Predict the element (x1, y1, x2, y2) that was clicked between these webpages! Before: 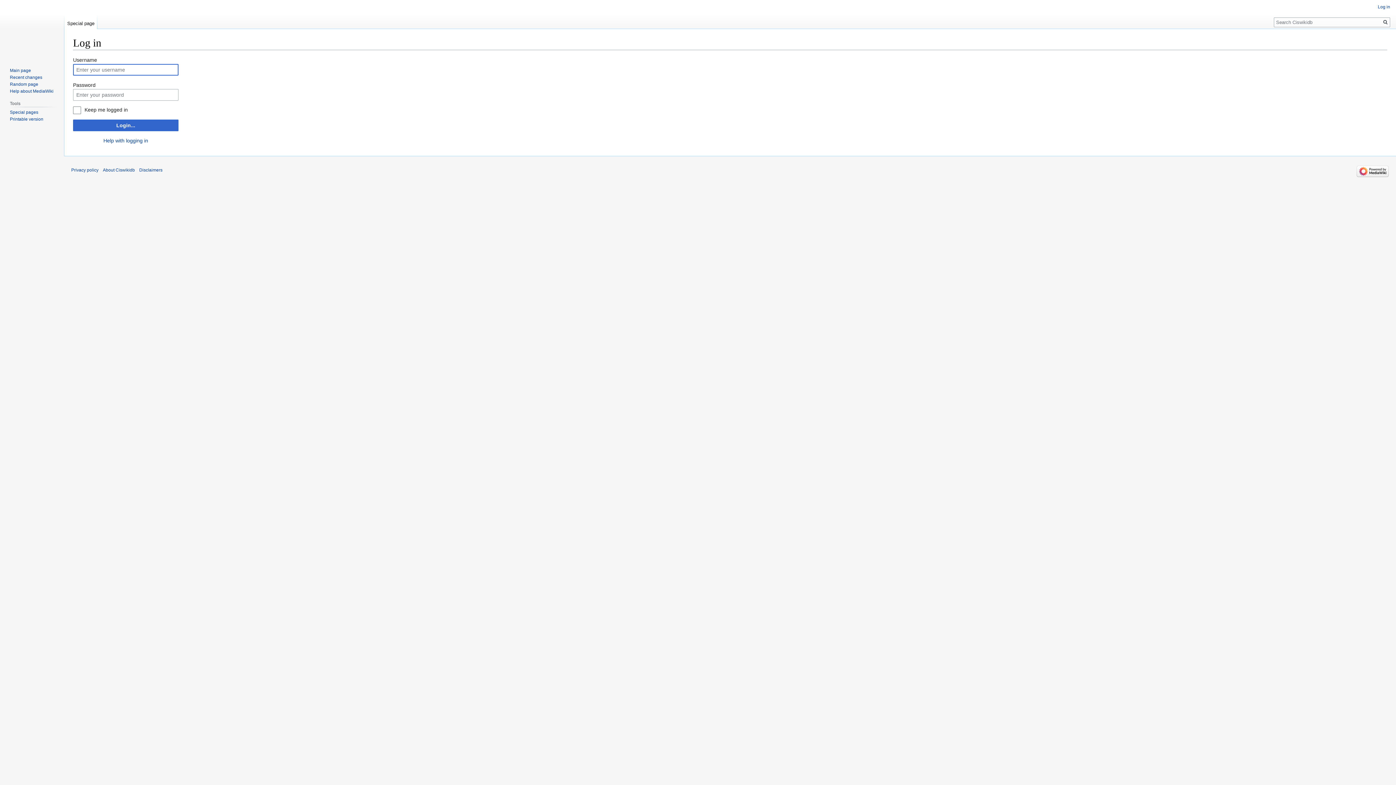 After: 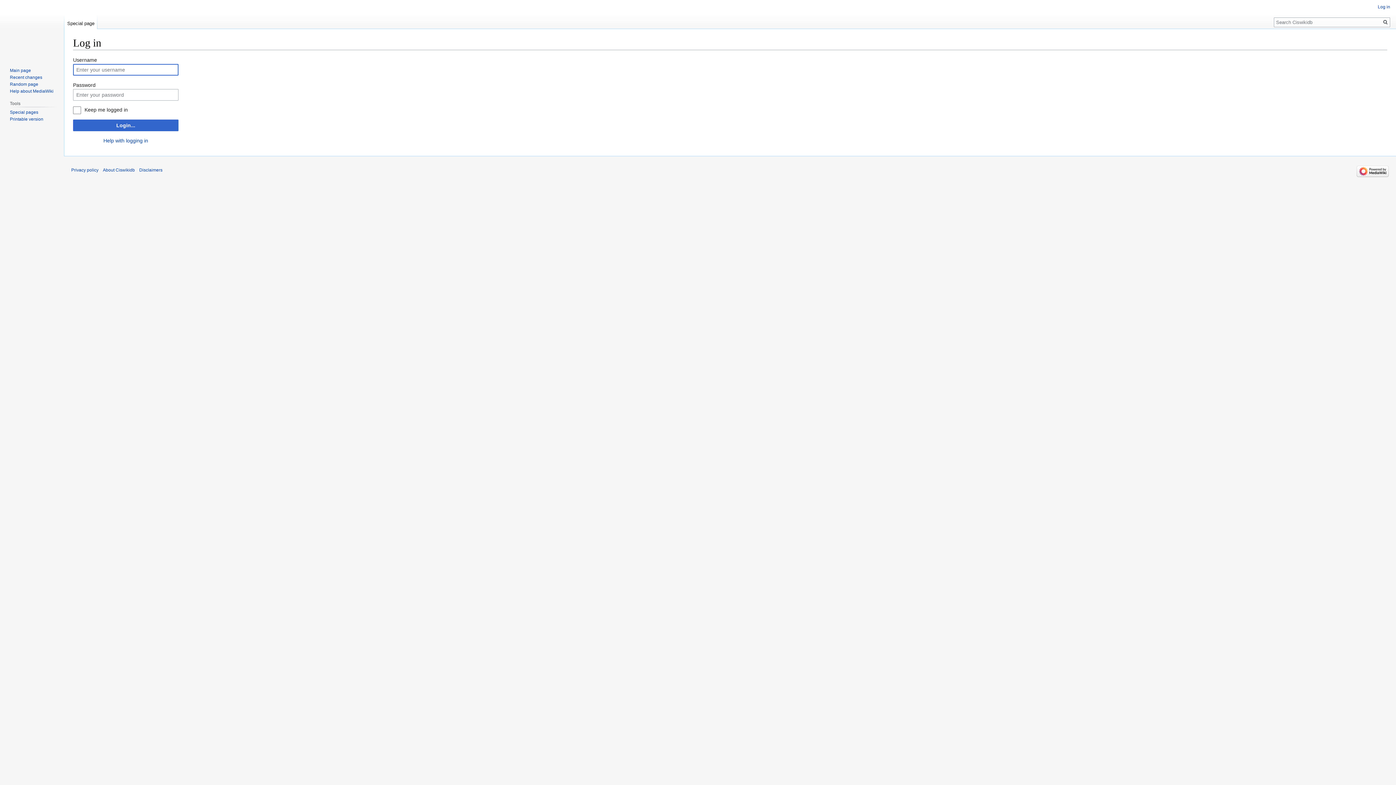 Action: bbox: (64, 14, 97, 29) label: Special page